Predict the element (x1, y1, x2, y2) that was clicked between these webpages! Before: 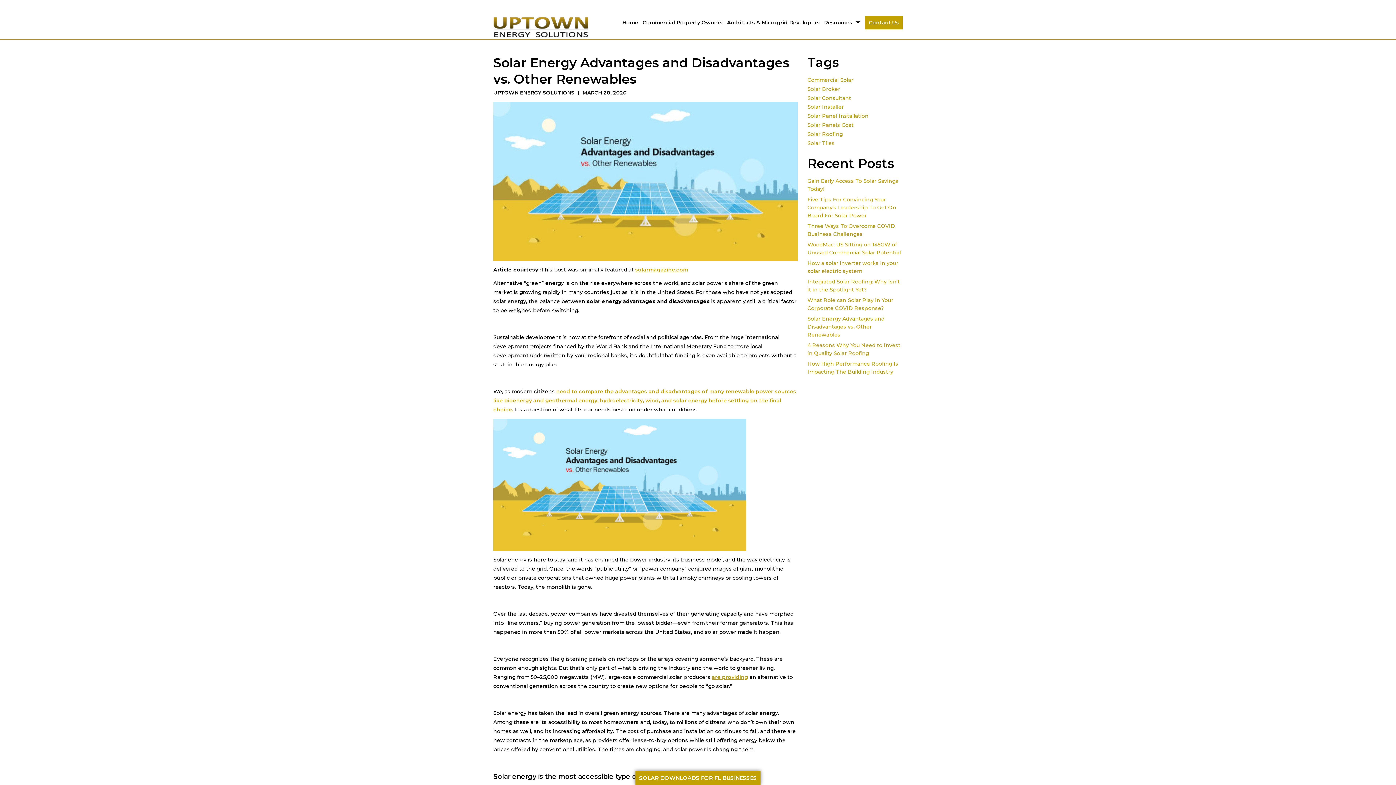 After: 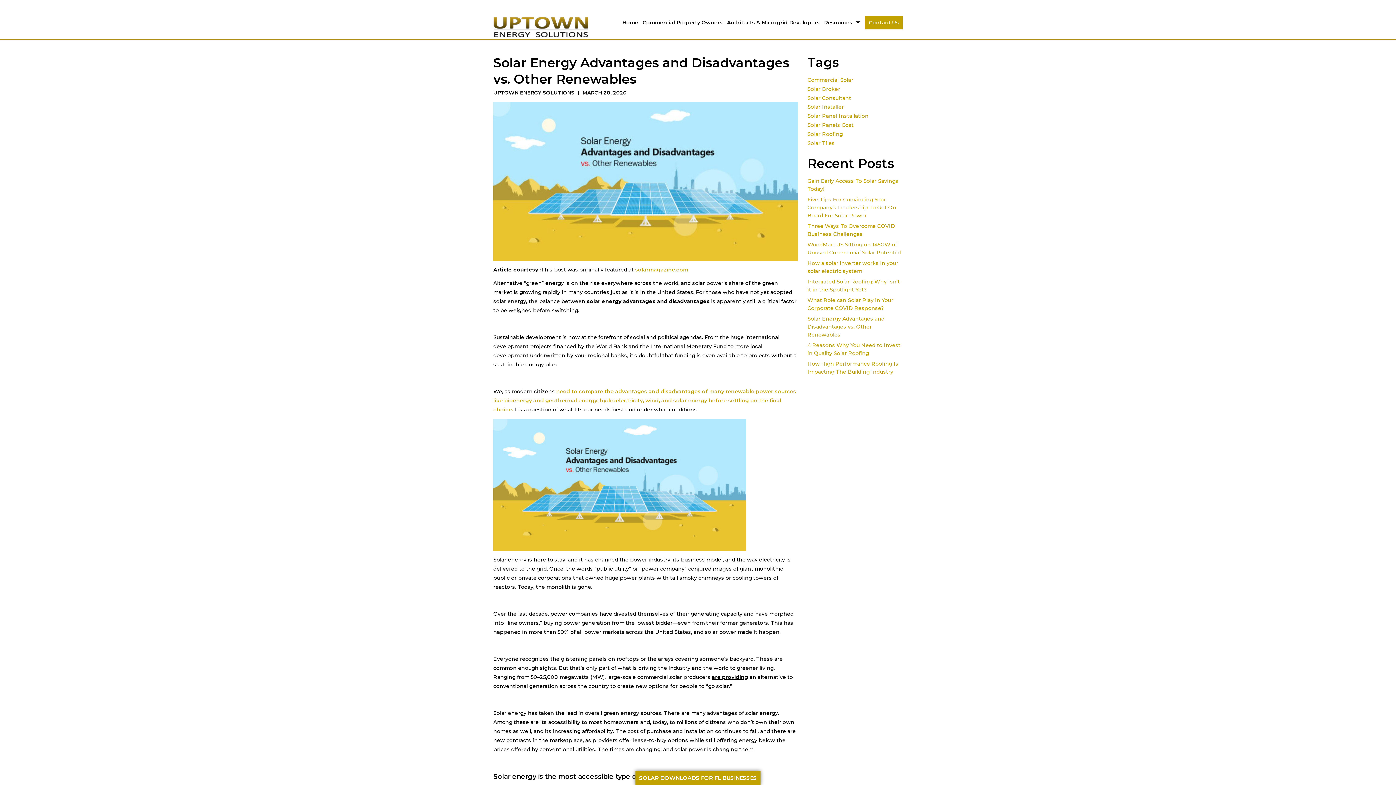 Action: label: are providing bbox: (712, 674, 748, 680)